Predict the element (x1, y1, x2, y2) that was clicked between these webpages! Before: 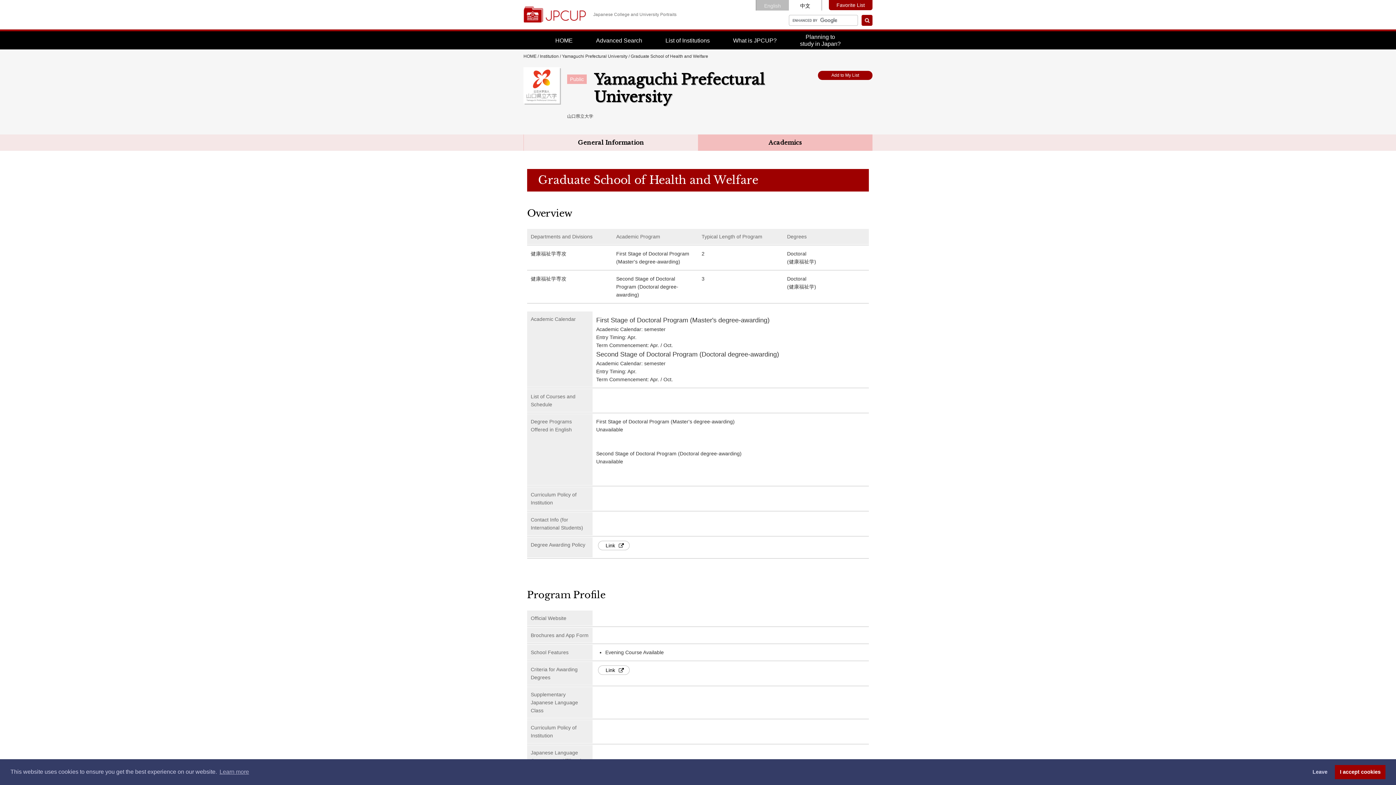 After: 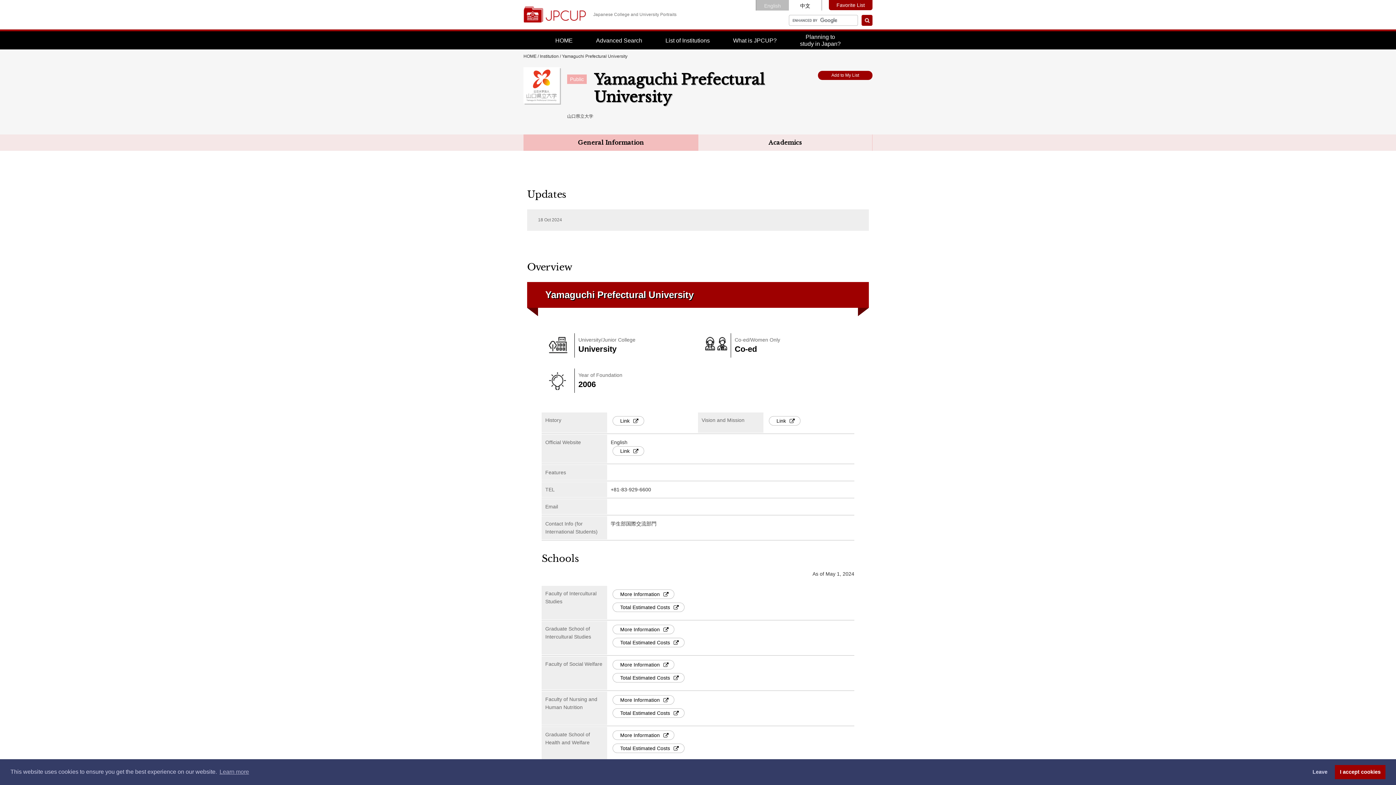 Action: label: Yamaguchi Prefectural University bbox: (562, 53, 627, 58)